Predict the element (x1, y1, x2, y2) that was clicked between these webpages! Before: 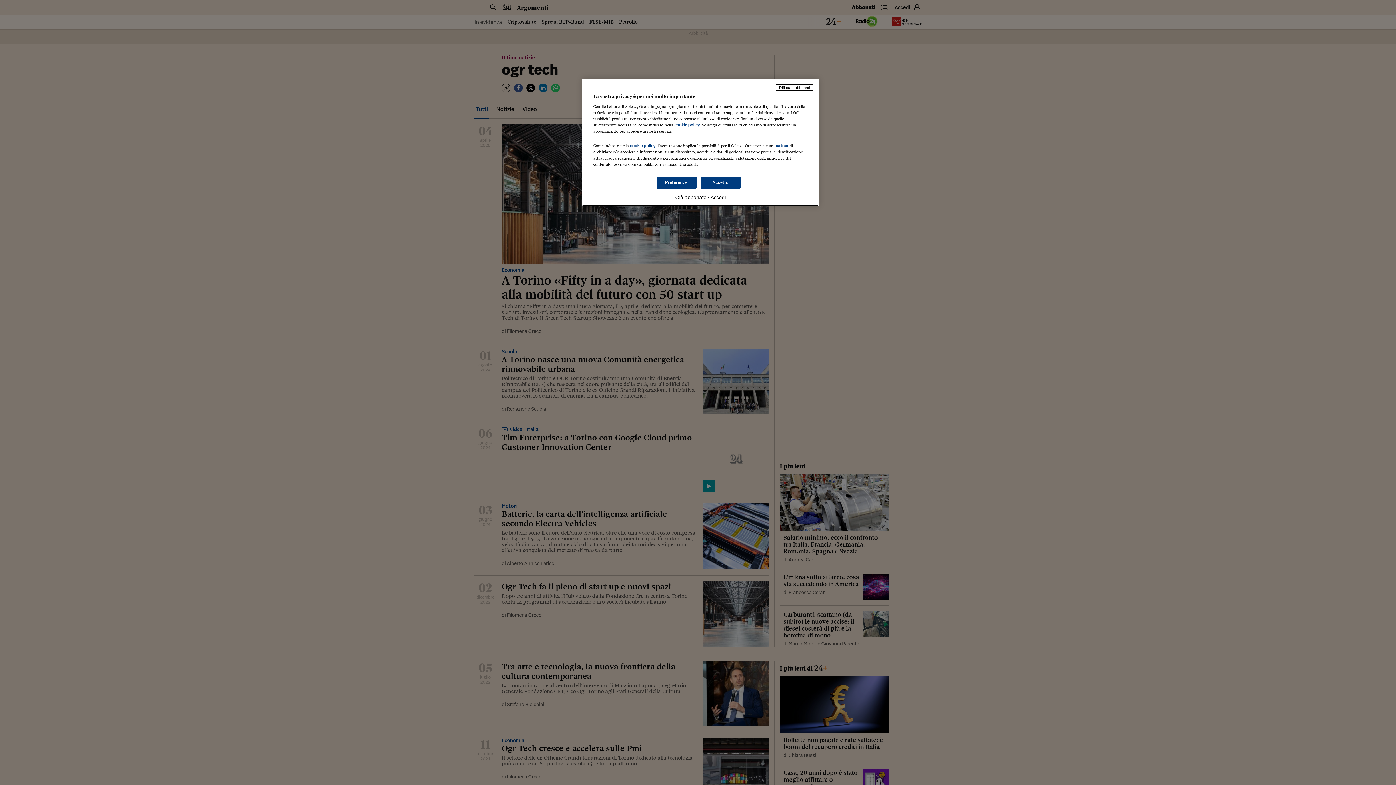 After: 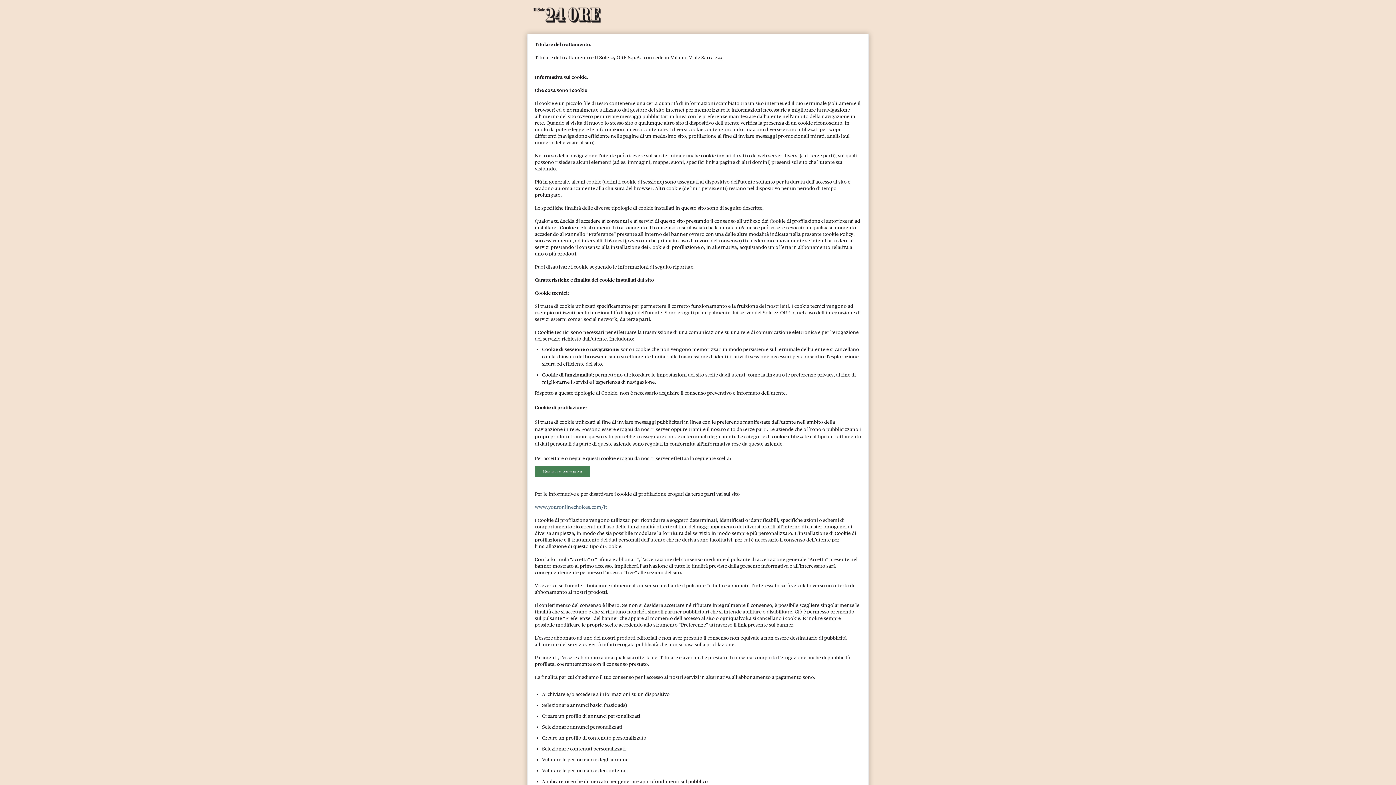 Action: label: cookie policy bbox: (630, 143, 655, 148)